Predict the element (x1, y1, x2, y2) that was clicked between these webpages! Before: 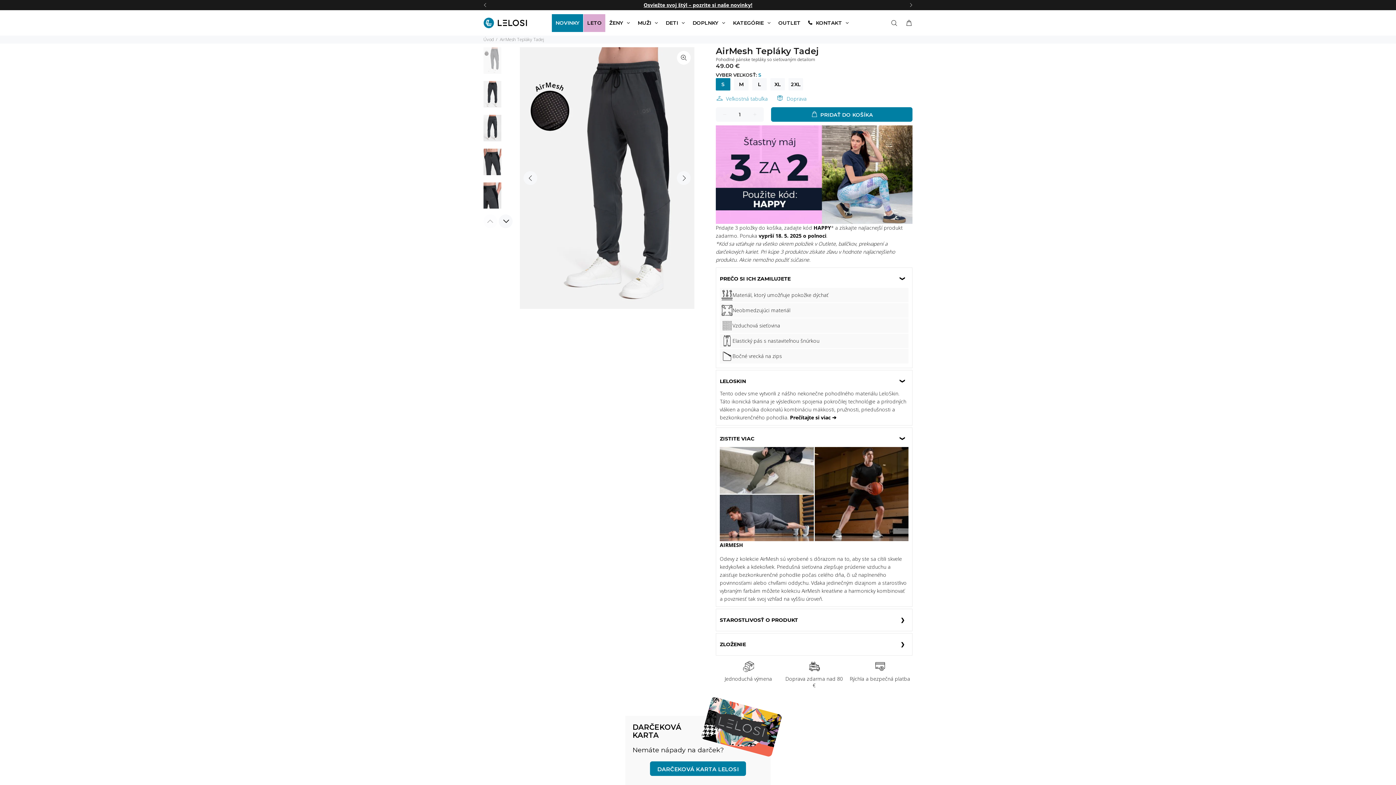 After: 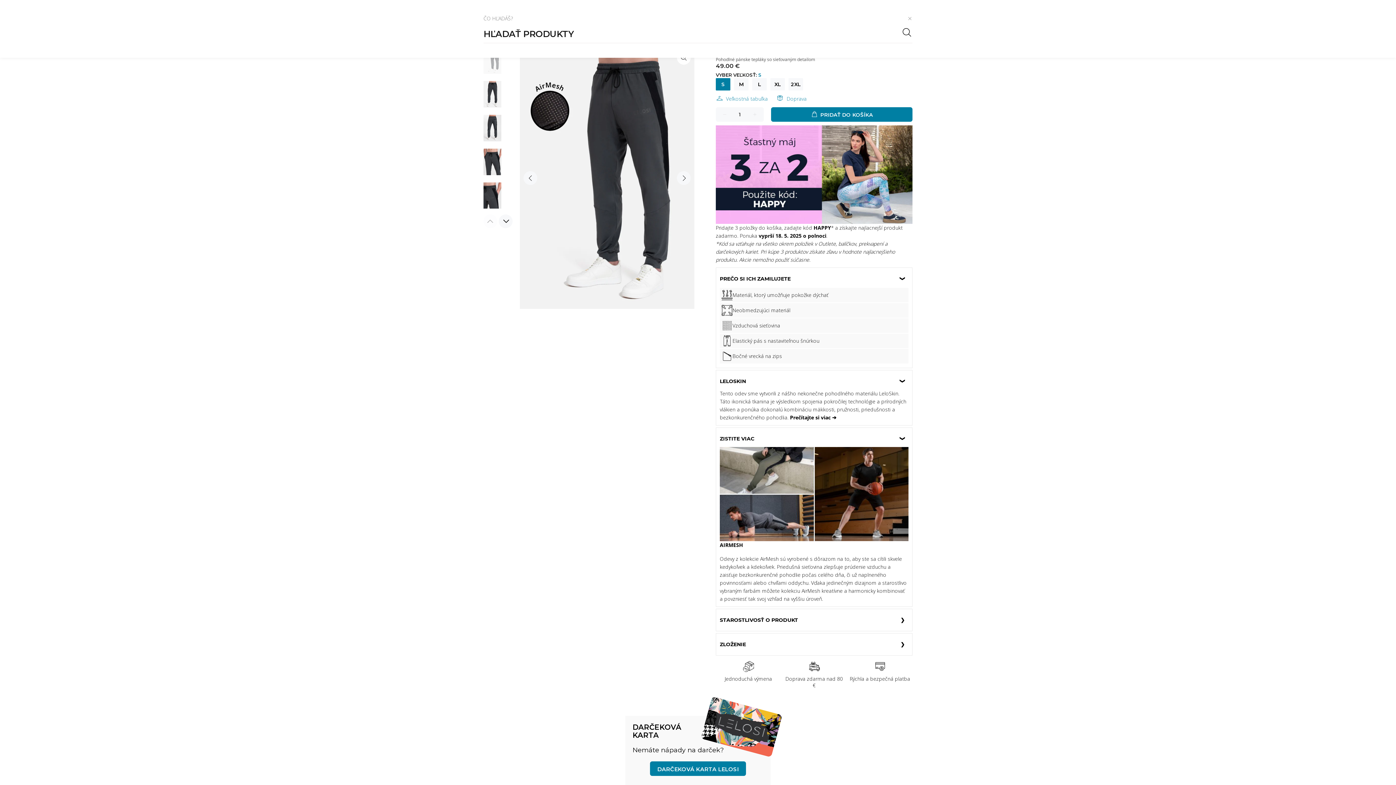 Action: bbox: (890, 17, 901, 29)